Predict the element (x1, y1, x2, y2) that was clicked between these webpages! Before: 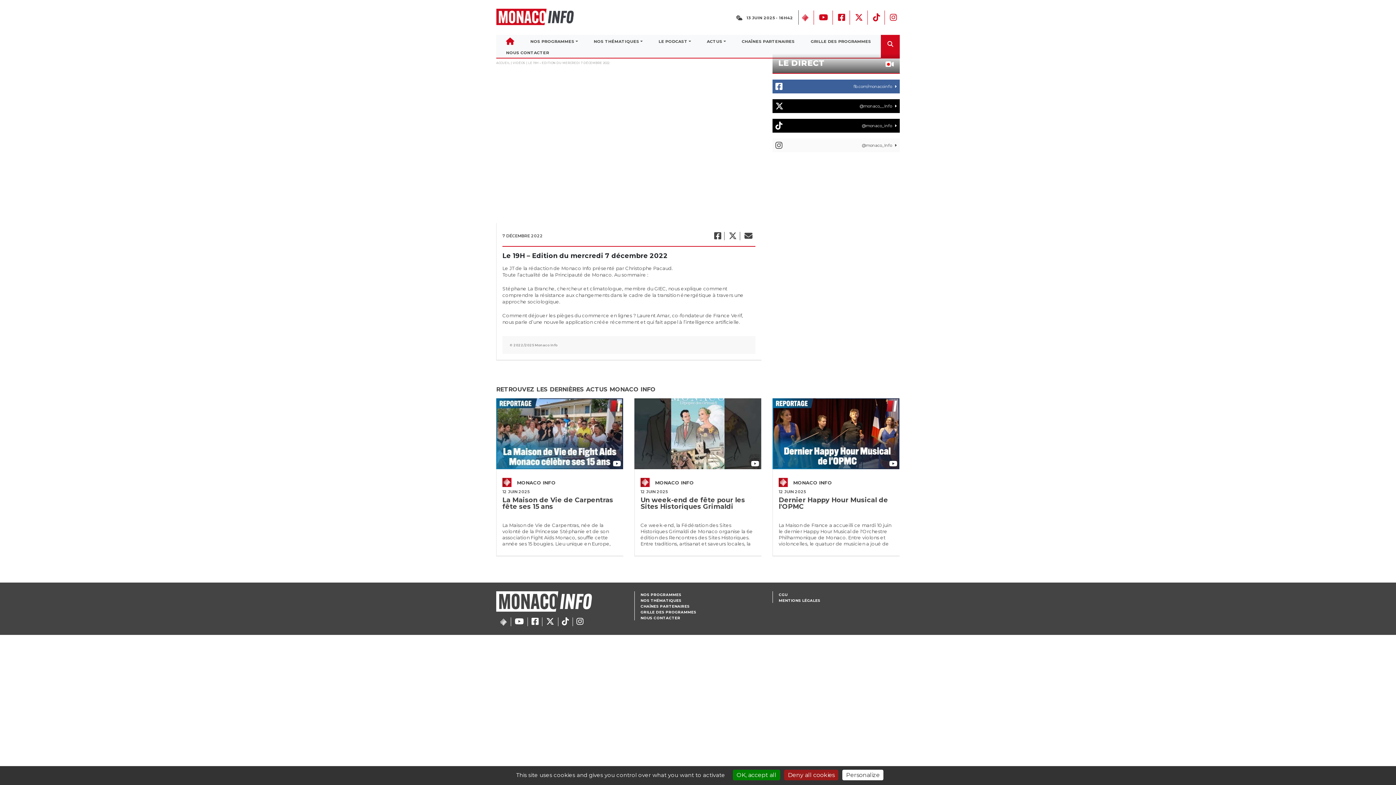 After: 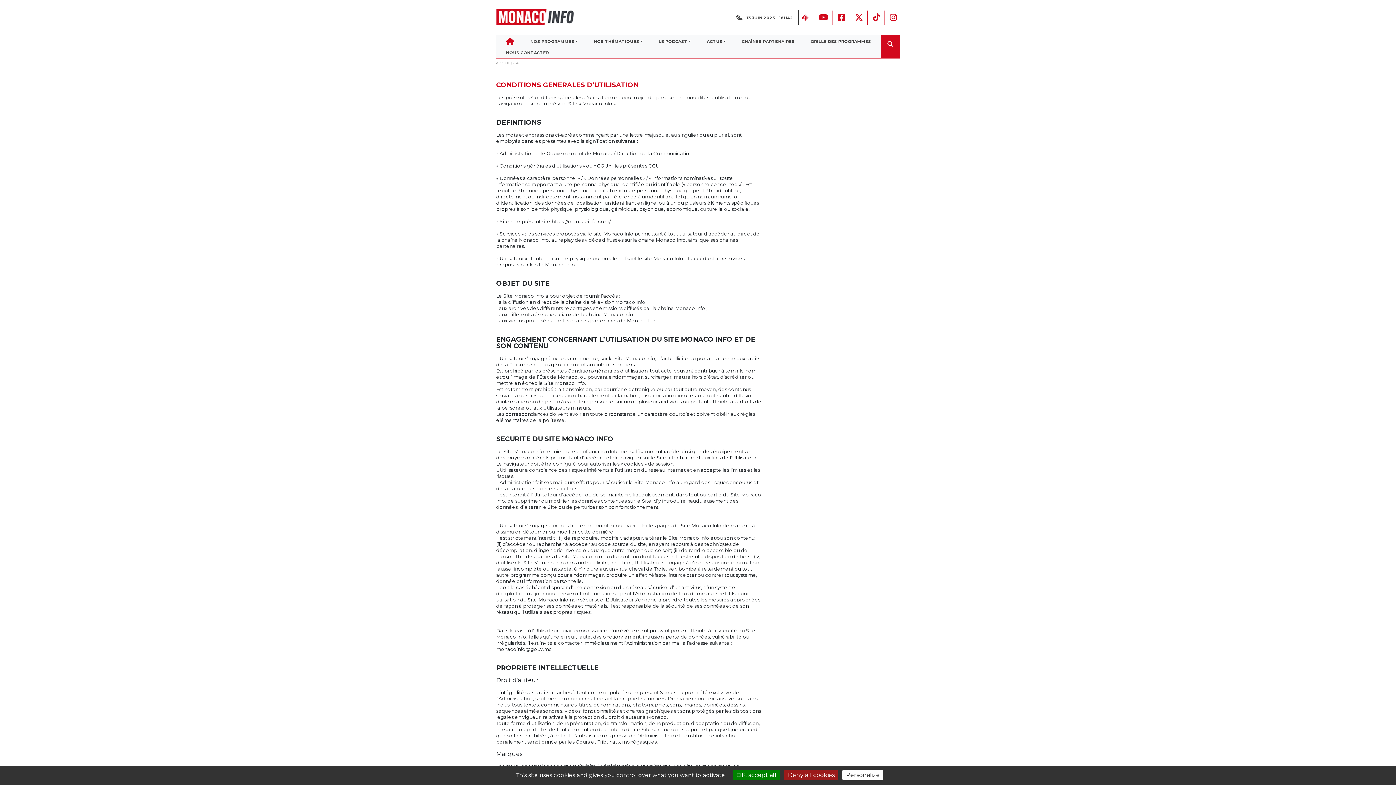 Action: bbox: (778, 592, 787, 597) label: CGU